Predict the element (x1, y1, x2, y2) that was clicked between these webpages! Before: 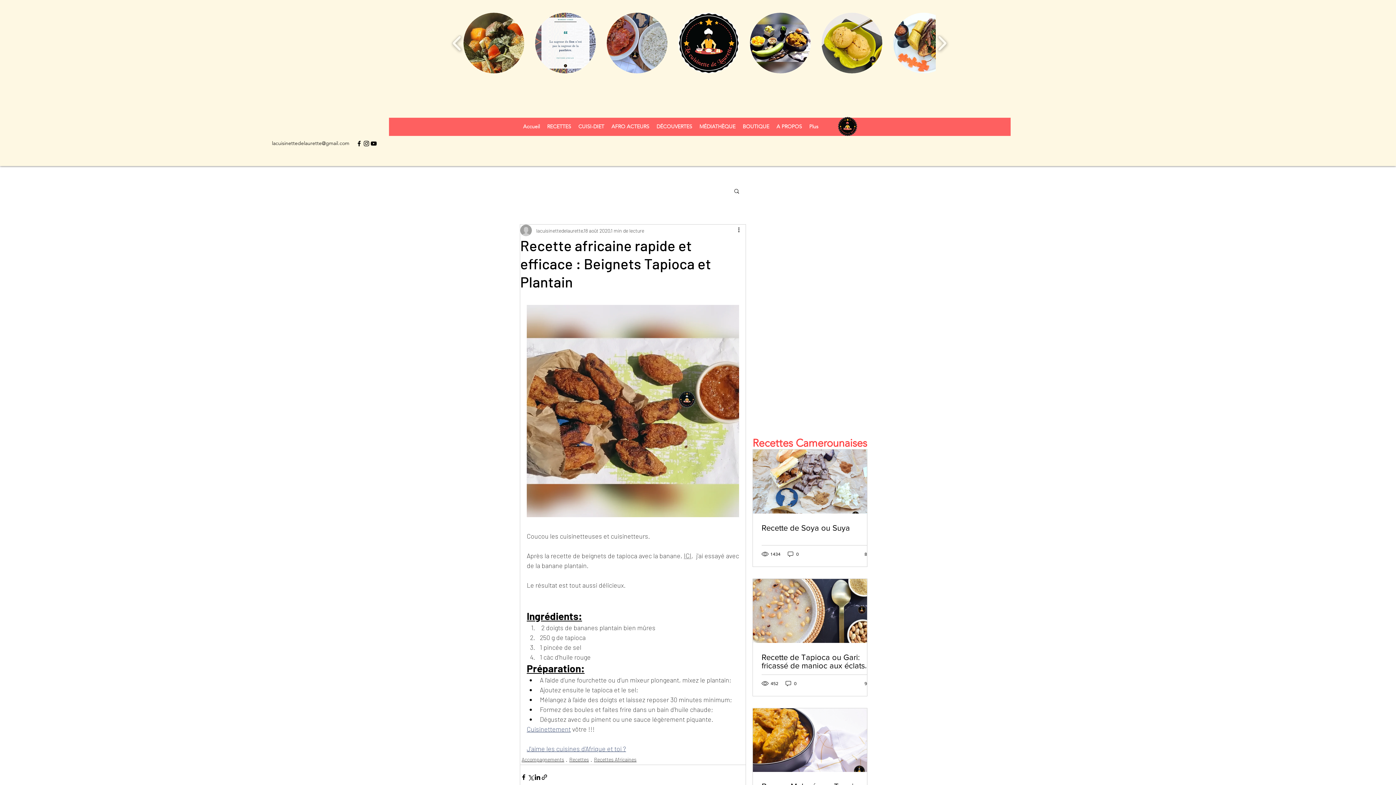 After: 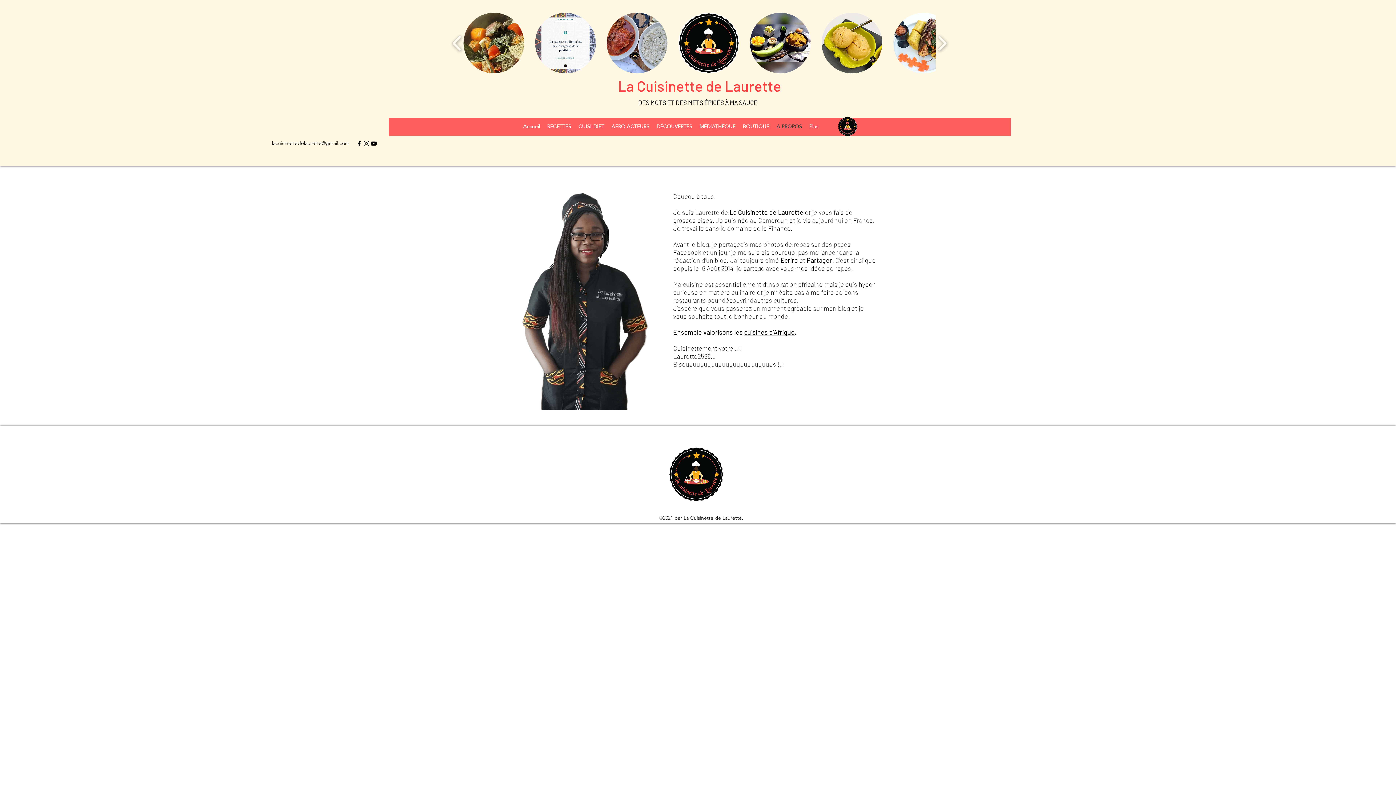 Action: label: A PROPOS bbox: (773, 119, 805, 134)